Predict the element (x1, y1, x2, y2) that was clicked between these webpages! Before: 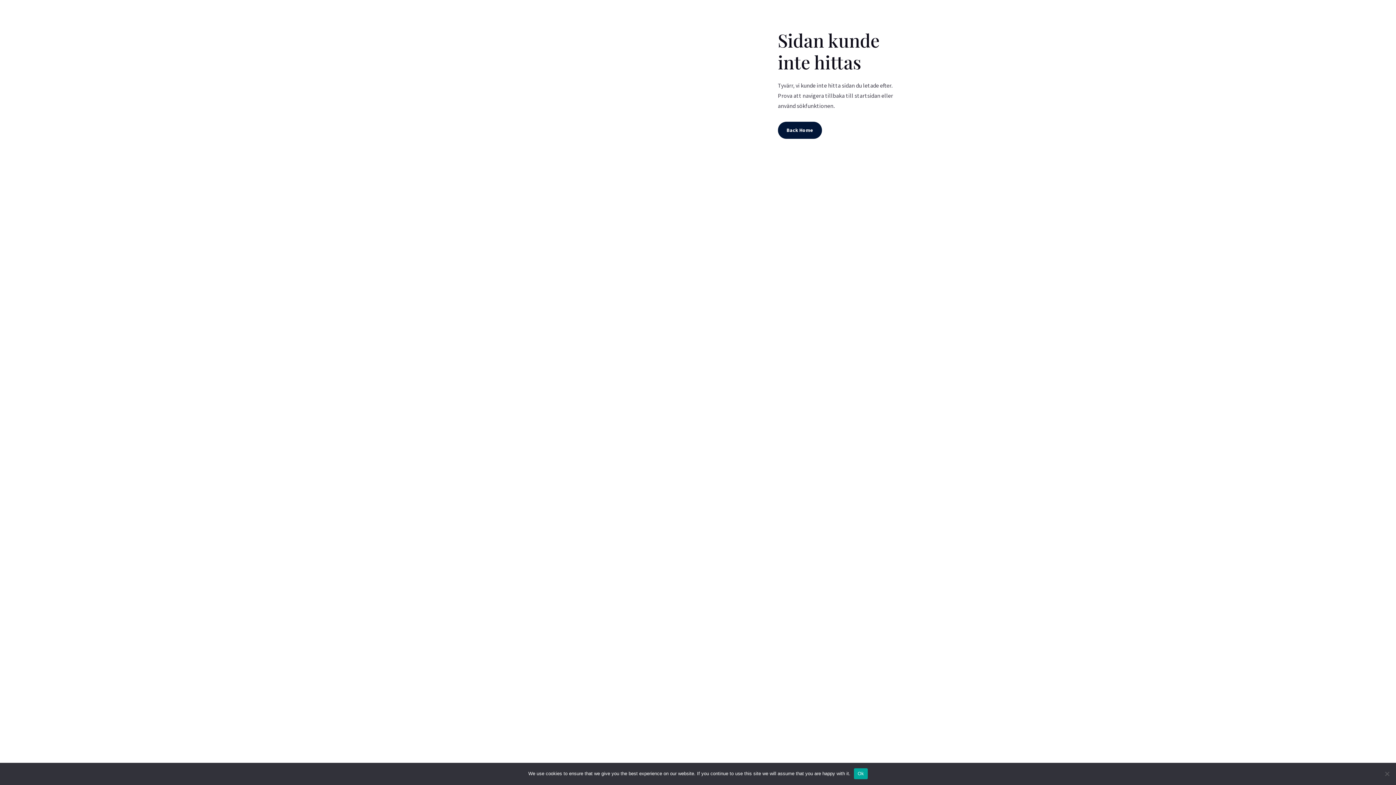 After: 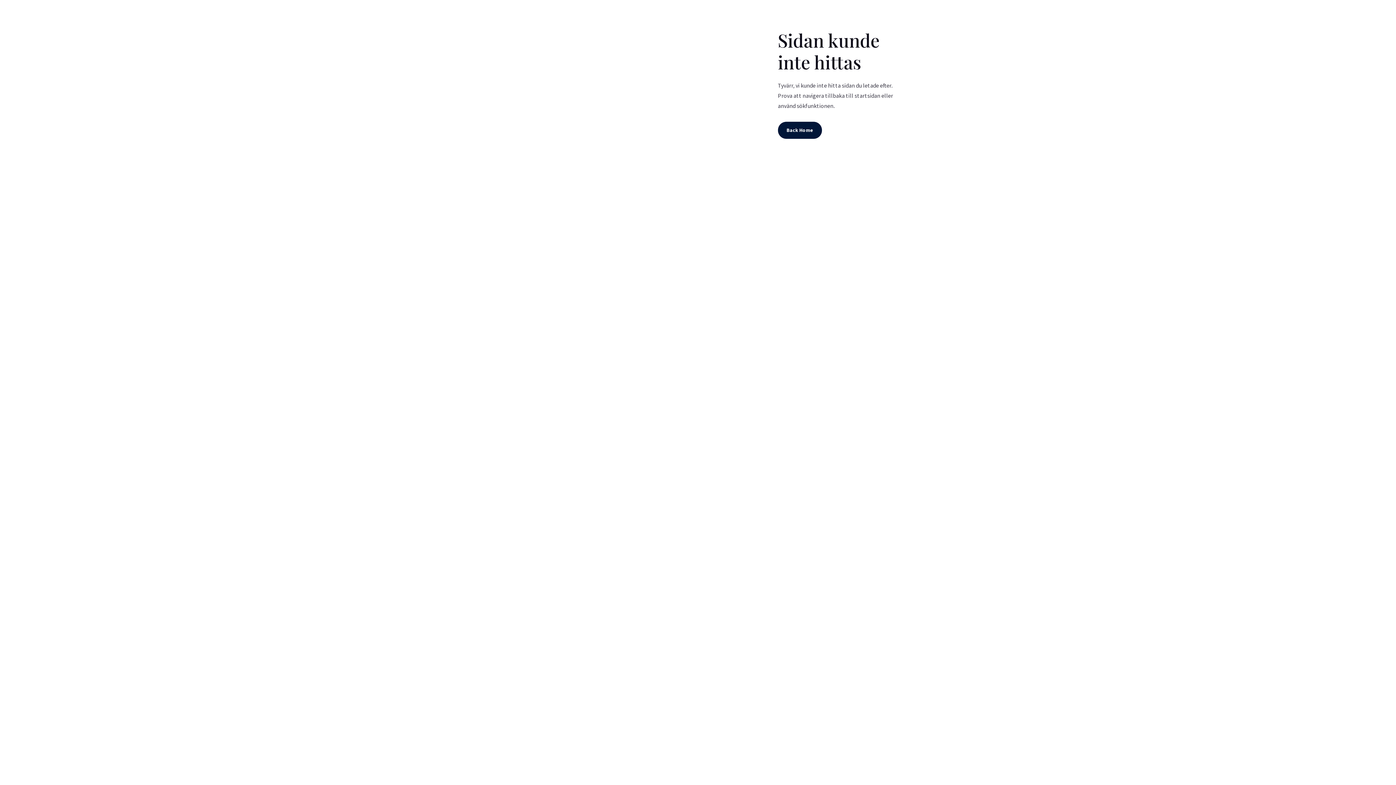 Action: label: Ok bbox: (854, 768, 867, 779)